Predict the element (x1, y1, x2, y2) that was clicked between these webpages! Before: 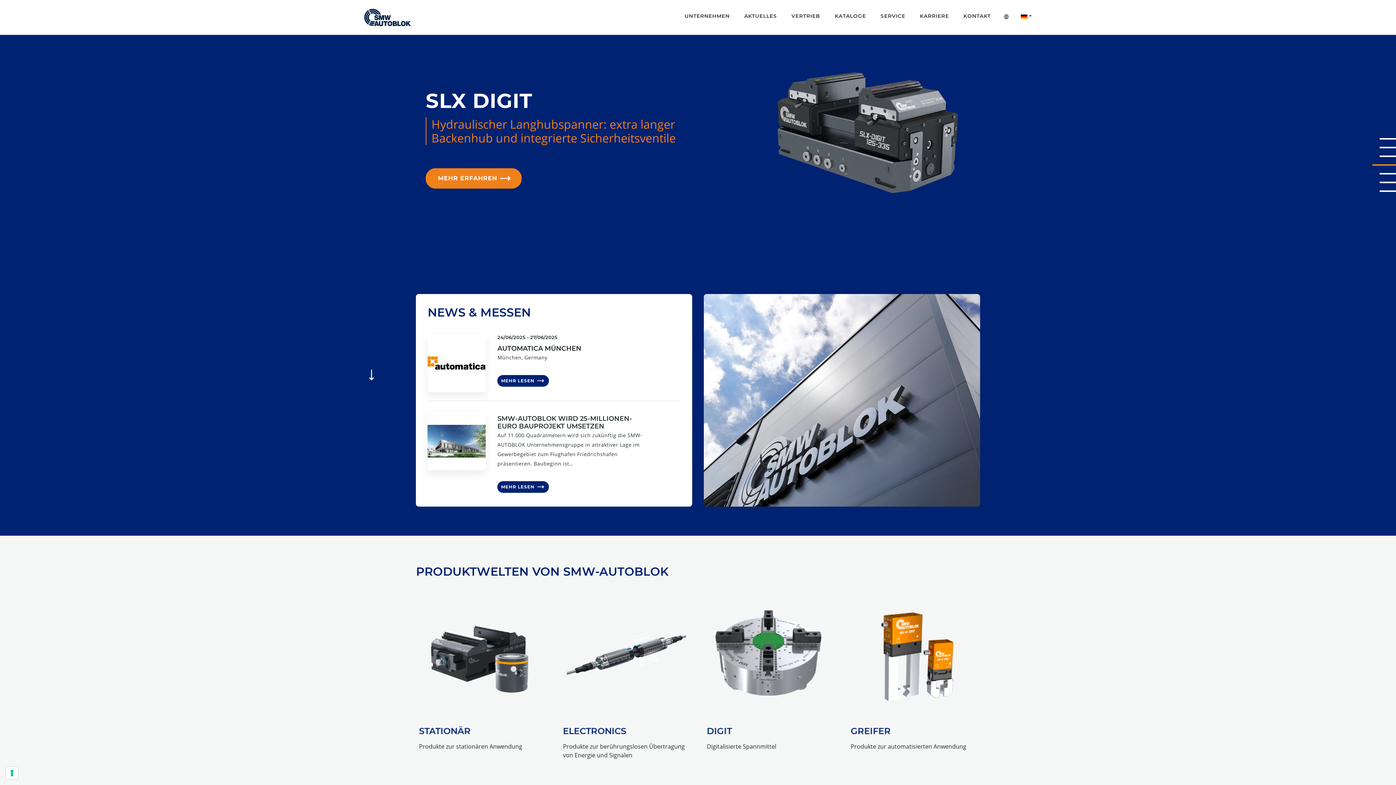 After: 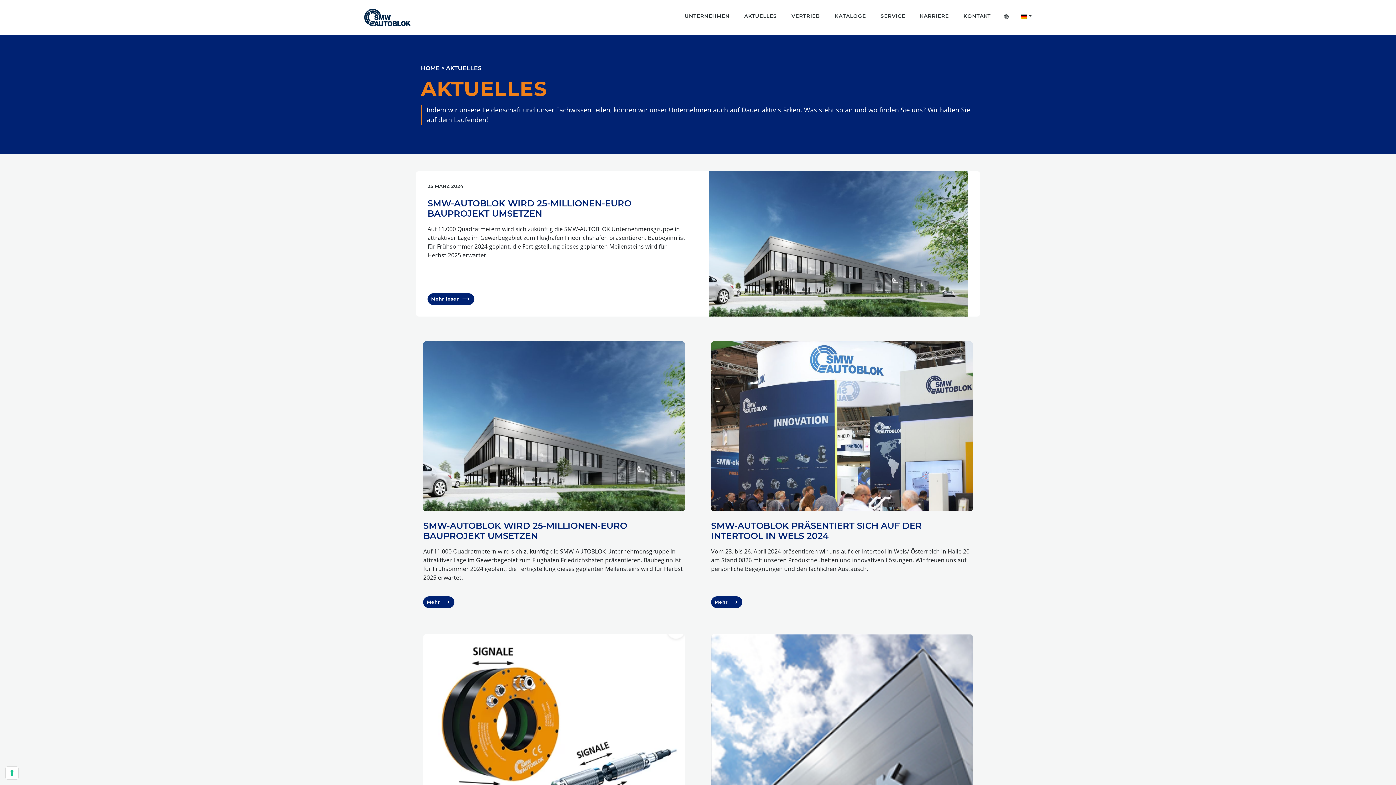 Action: bbox: (744, 12, 777, 21) label: AKTUELLES